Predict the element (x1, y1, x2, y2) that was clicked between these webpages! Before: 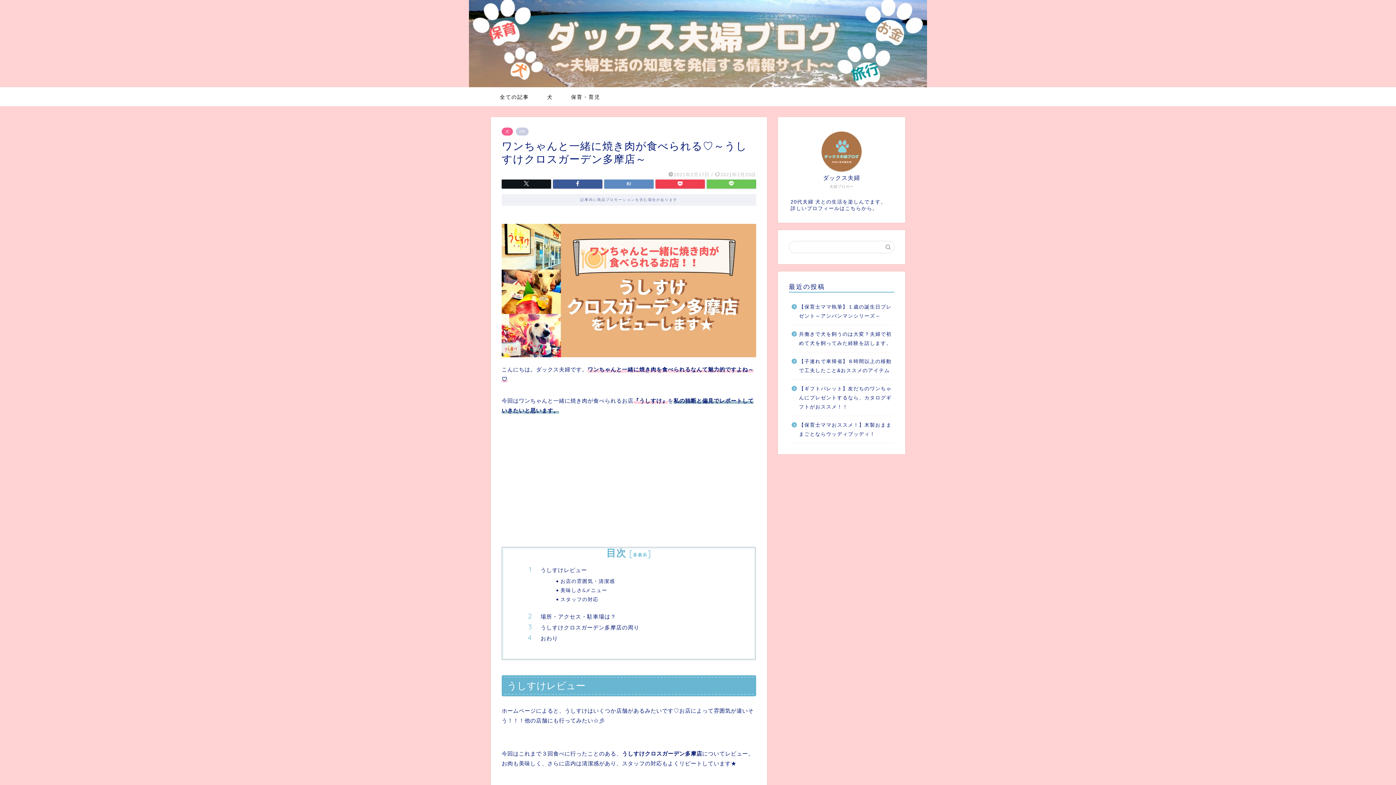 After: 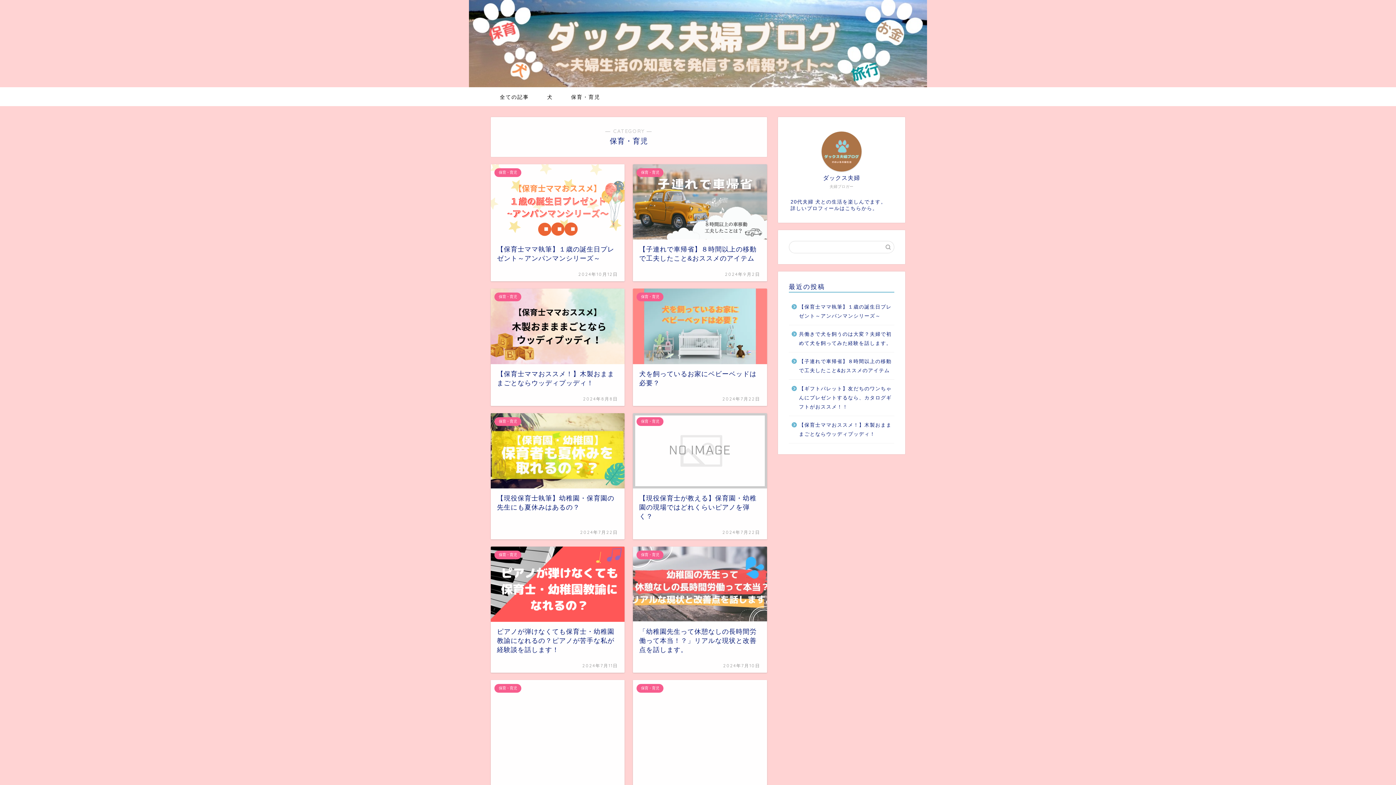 Action: label: 保育・育児 bbox: (562, 91, 609, 106)